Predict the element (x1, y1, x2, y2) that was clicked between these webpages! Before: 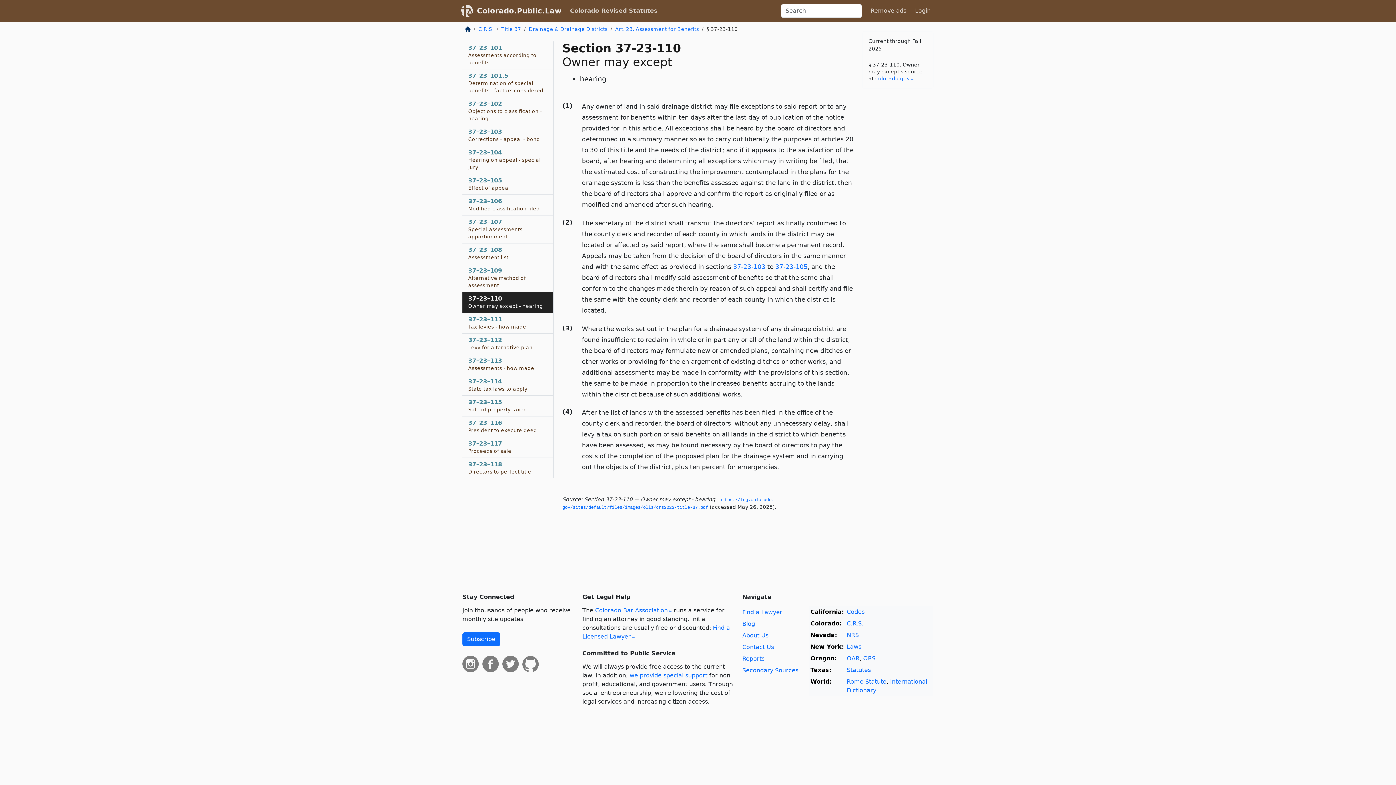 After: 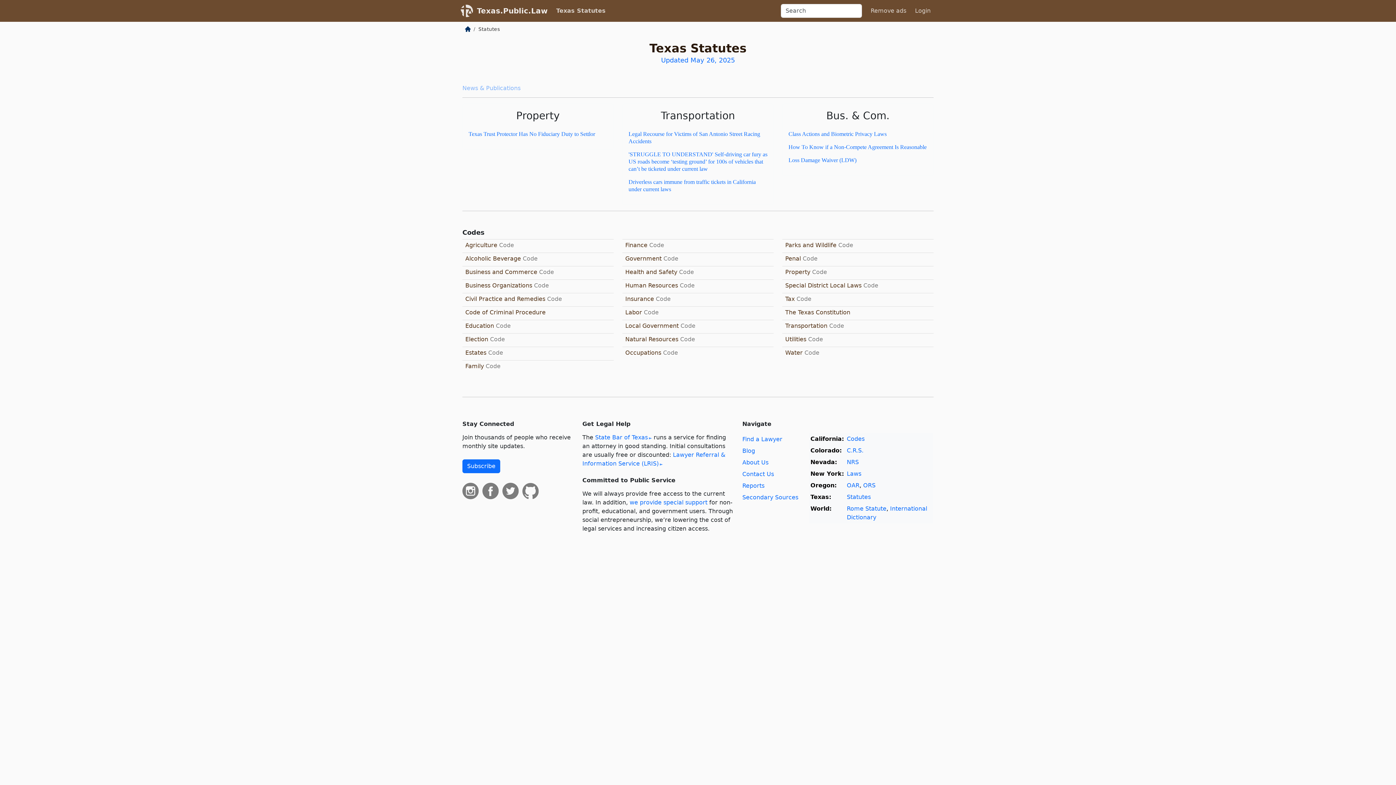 Action: label: Statutes bbox: (847, 666, 871, 673)